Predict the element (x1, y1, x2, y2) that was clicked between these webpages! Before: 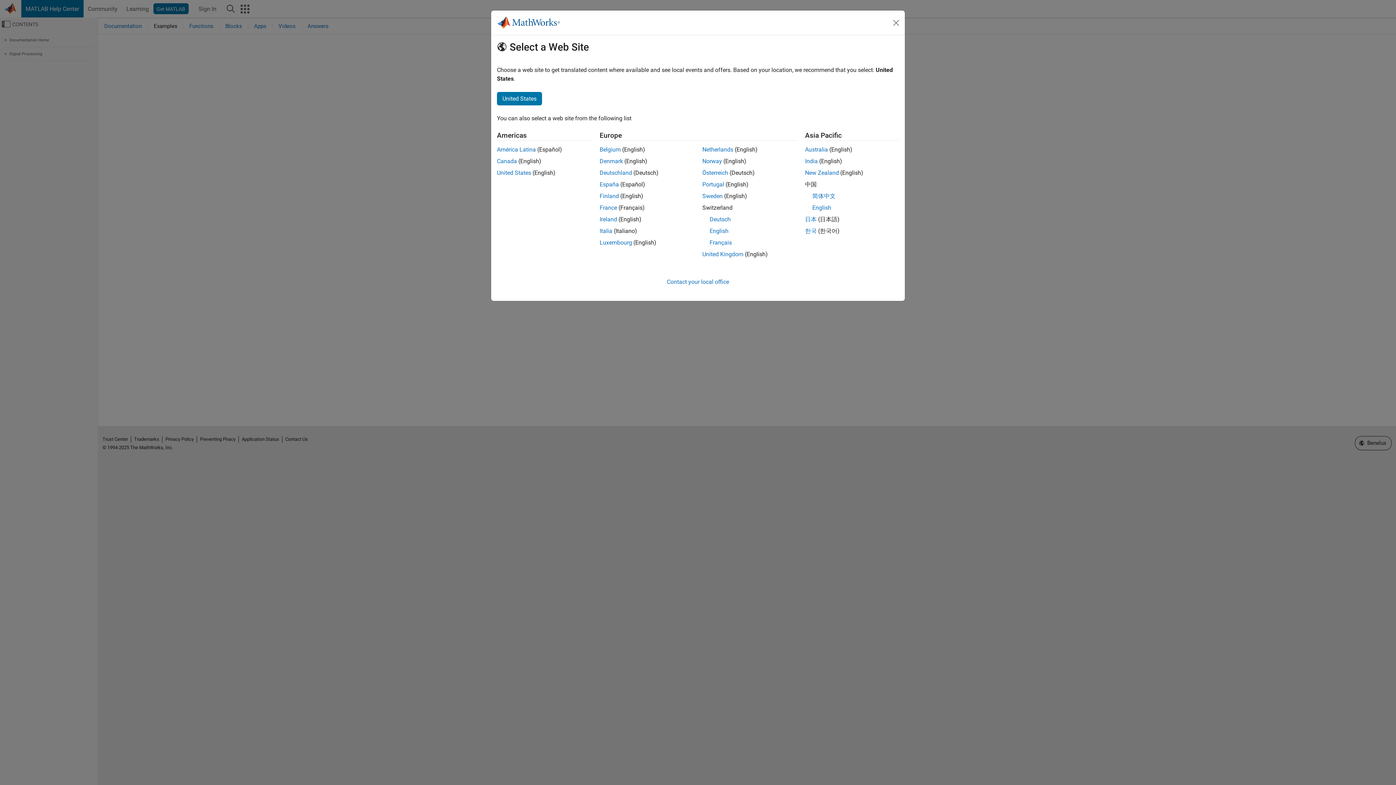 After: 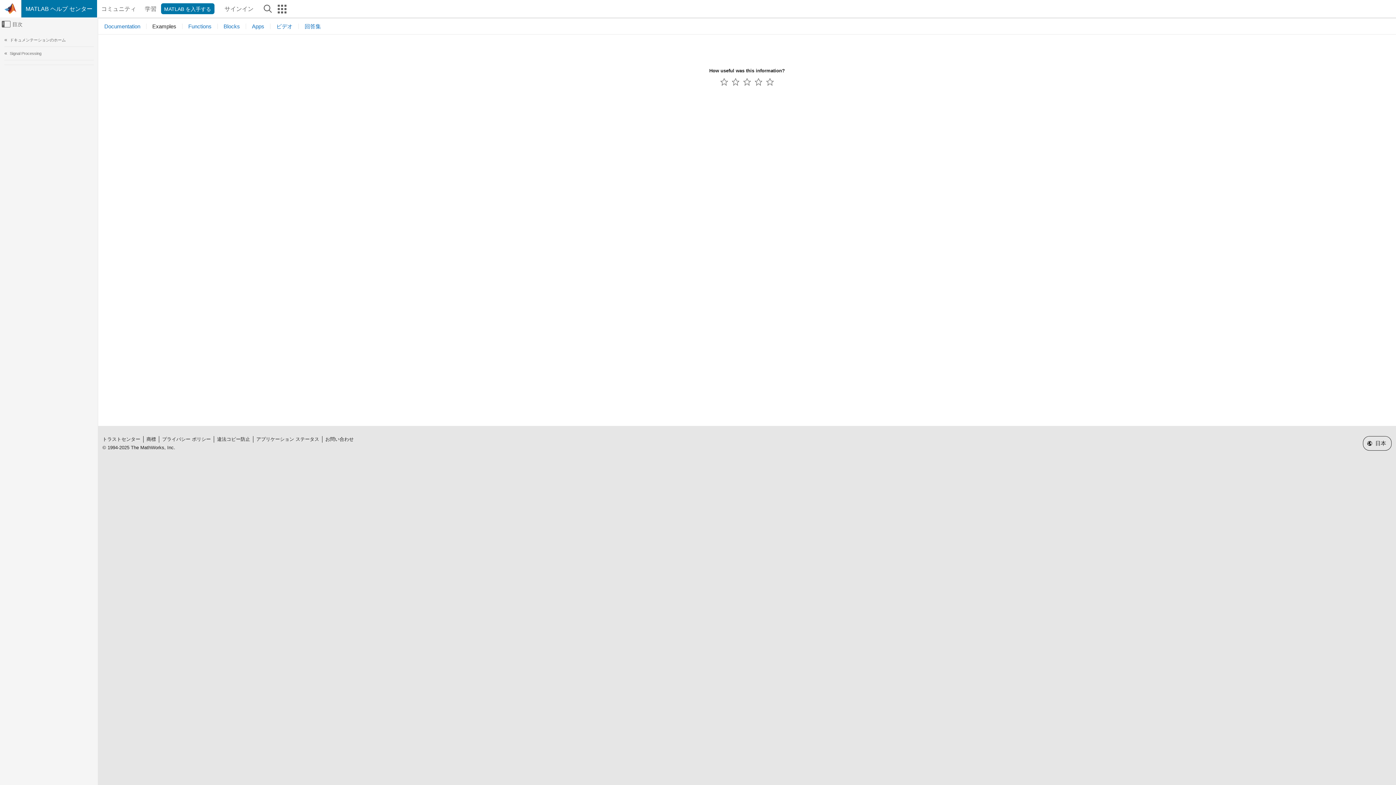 Action: label: 日本 bbox: (805, 216, 816, 222)